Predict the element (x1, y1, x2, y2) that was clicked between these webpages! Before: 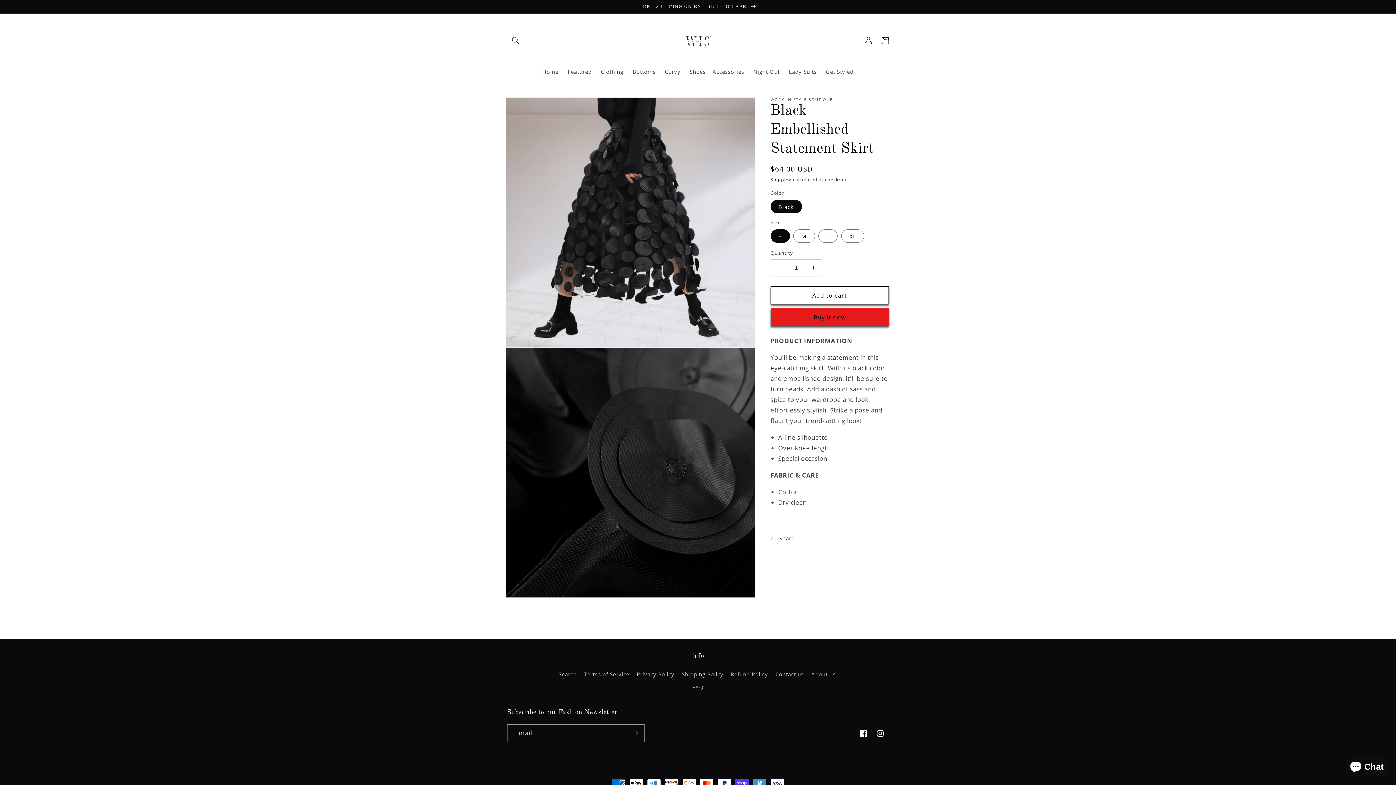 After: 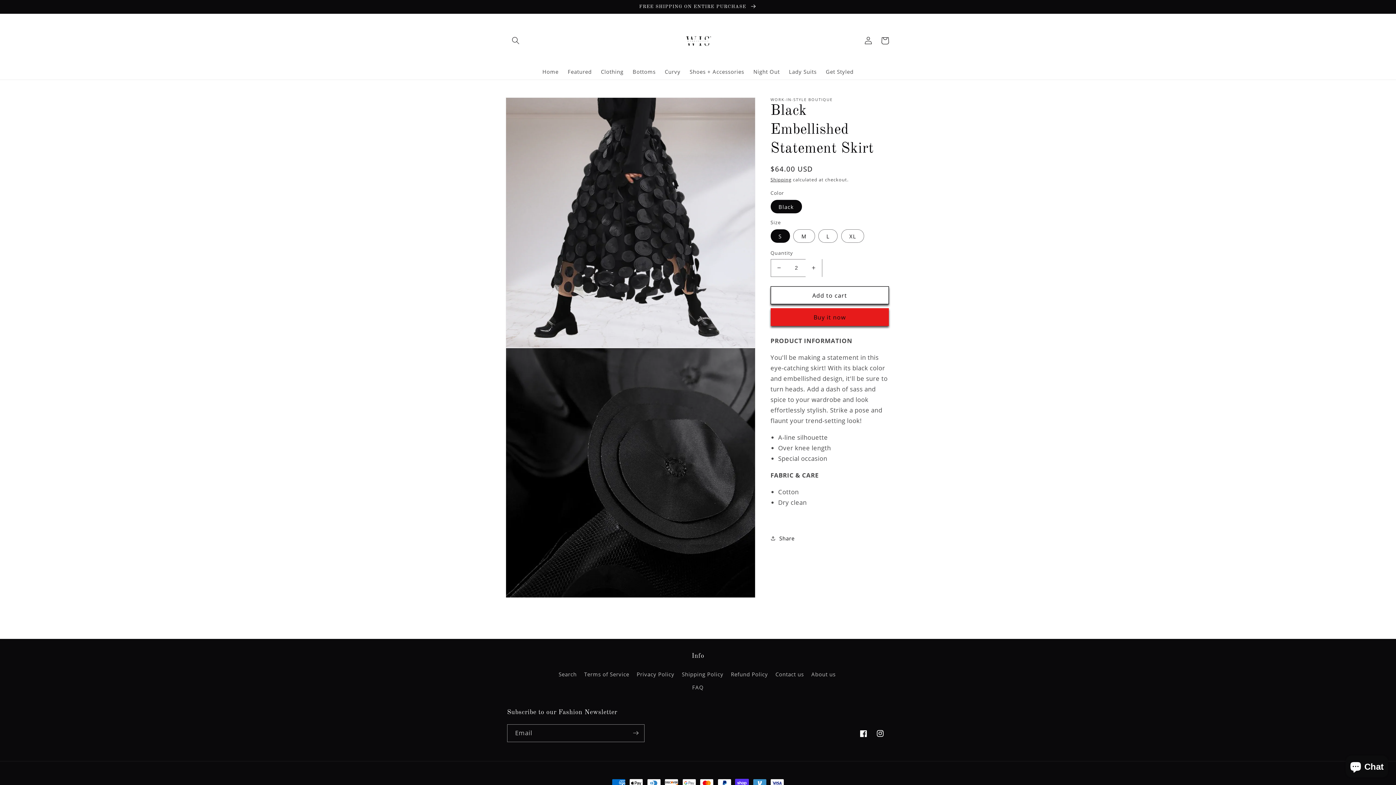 Action: bbox: (805, 259, 822, 277) label: Increase quantity for Black Embellished Statement Skirt